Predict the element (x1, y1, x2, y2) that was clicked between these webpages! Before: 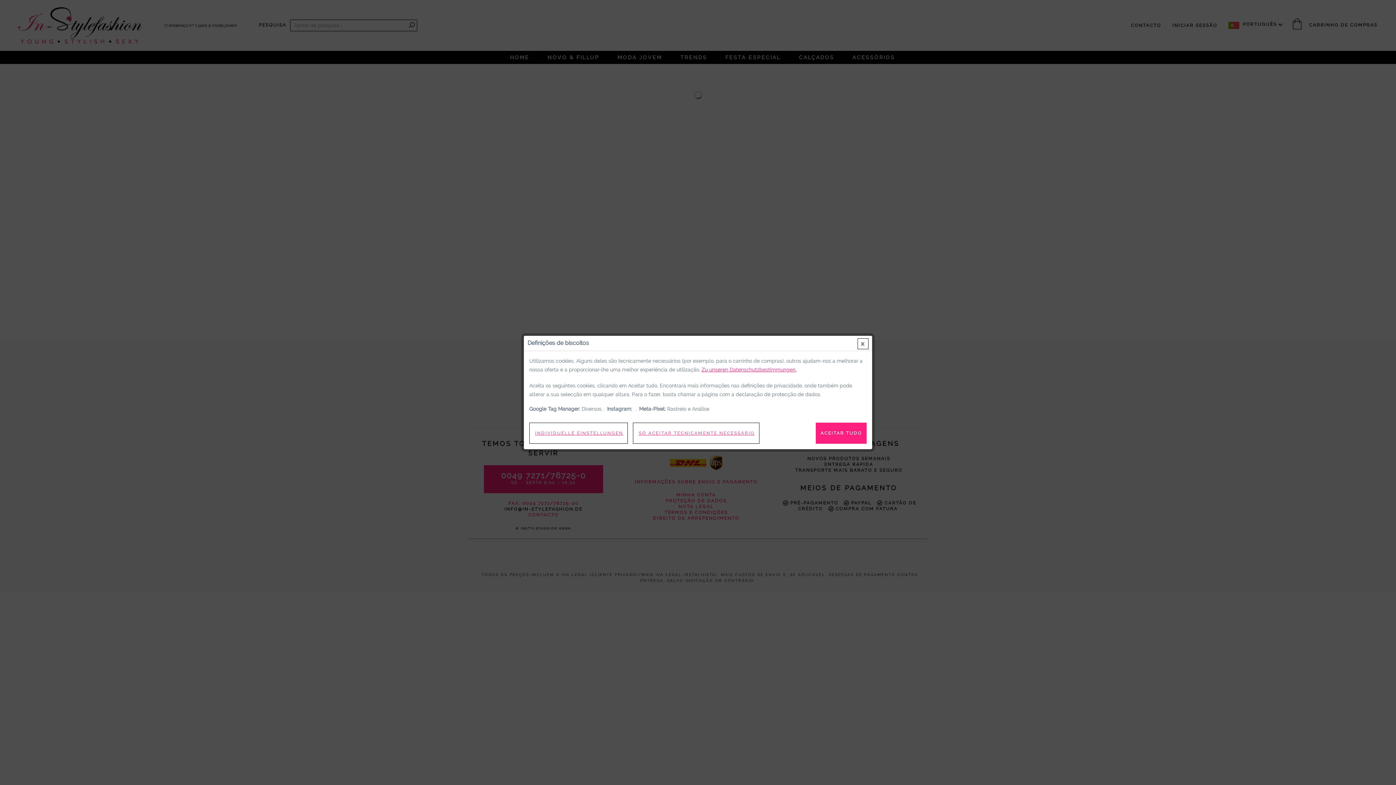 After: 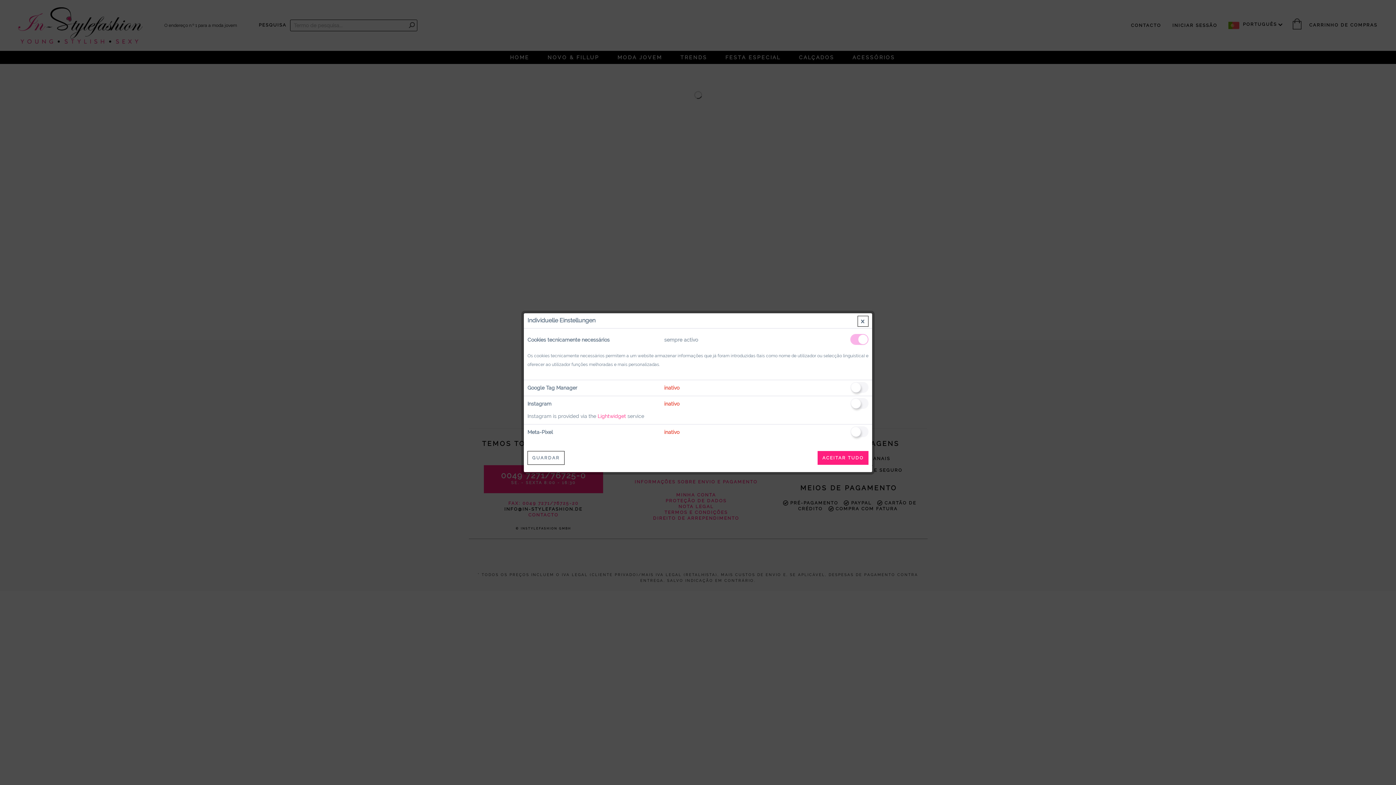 Action: label: INDIVIDUELLE EINSTELLUNGEN bbox: (529, 422, 628, 444)